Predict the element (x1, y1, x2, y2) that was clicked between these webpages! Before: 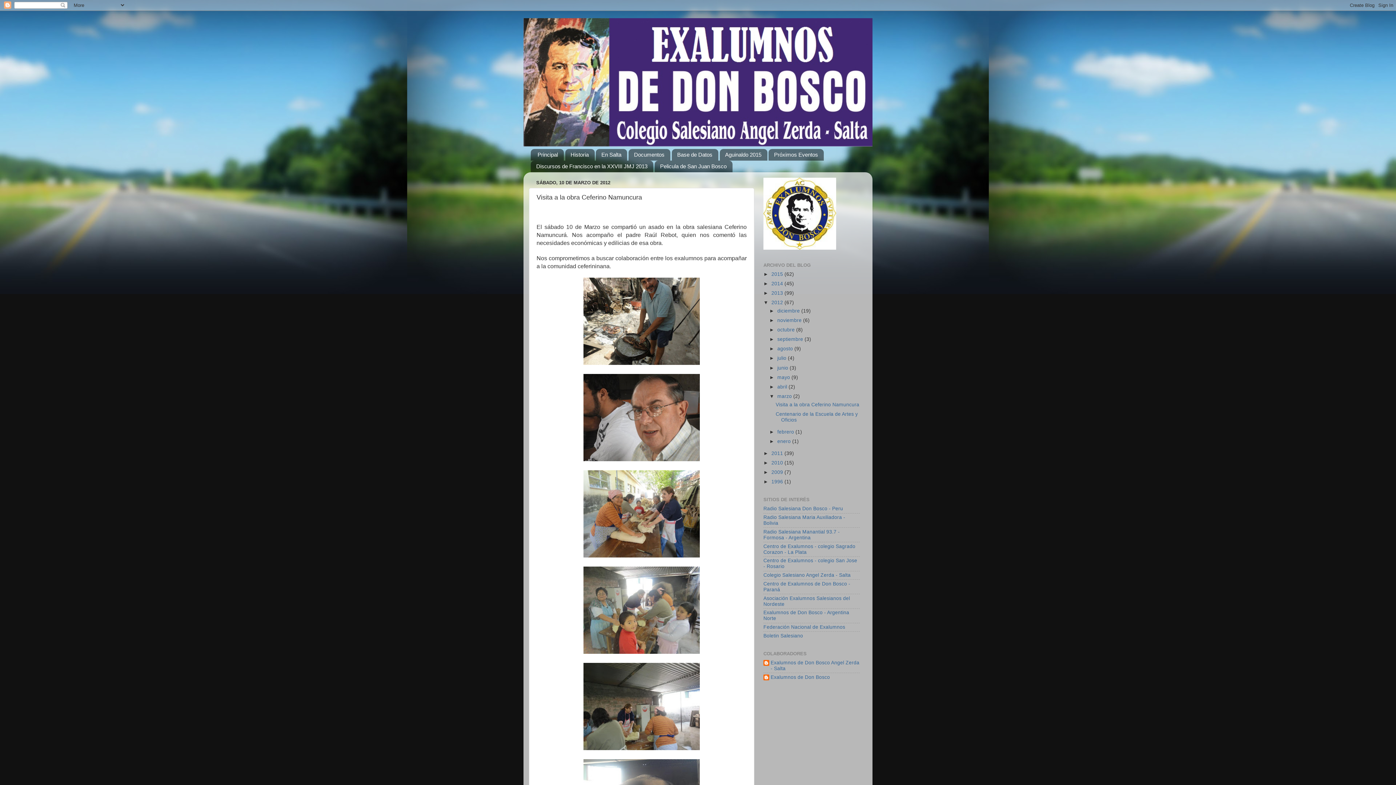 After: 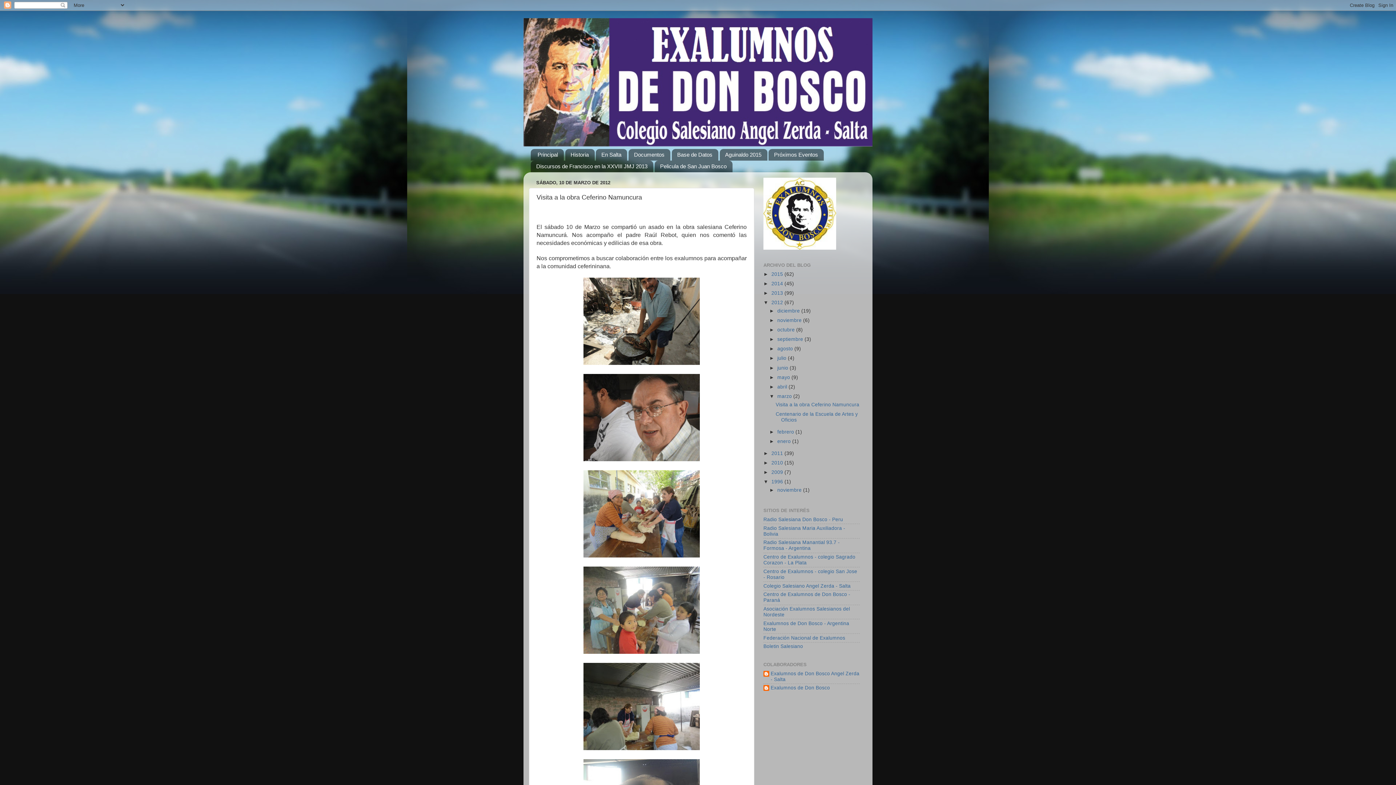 Action: label: ►   bbox: (763, 479, 771, 484)